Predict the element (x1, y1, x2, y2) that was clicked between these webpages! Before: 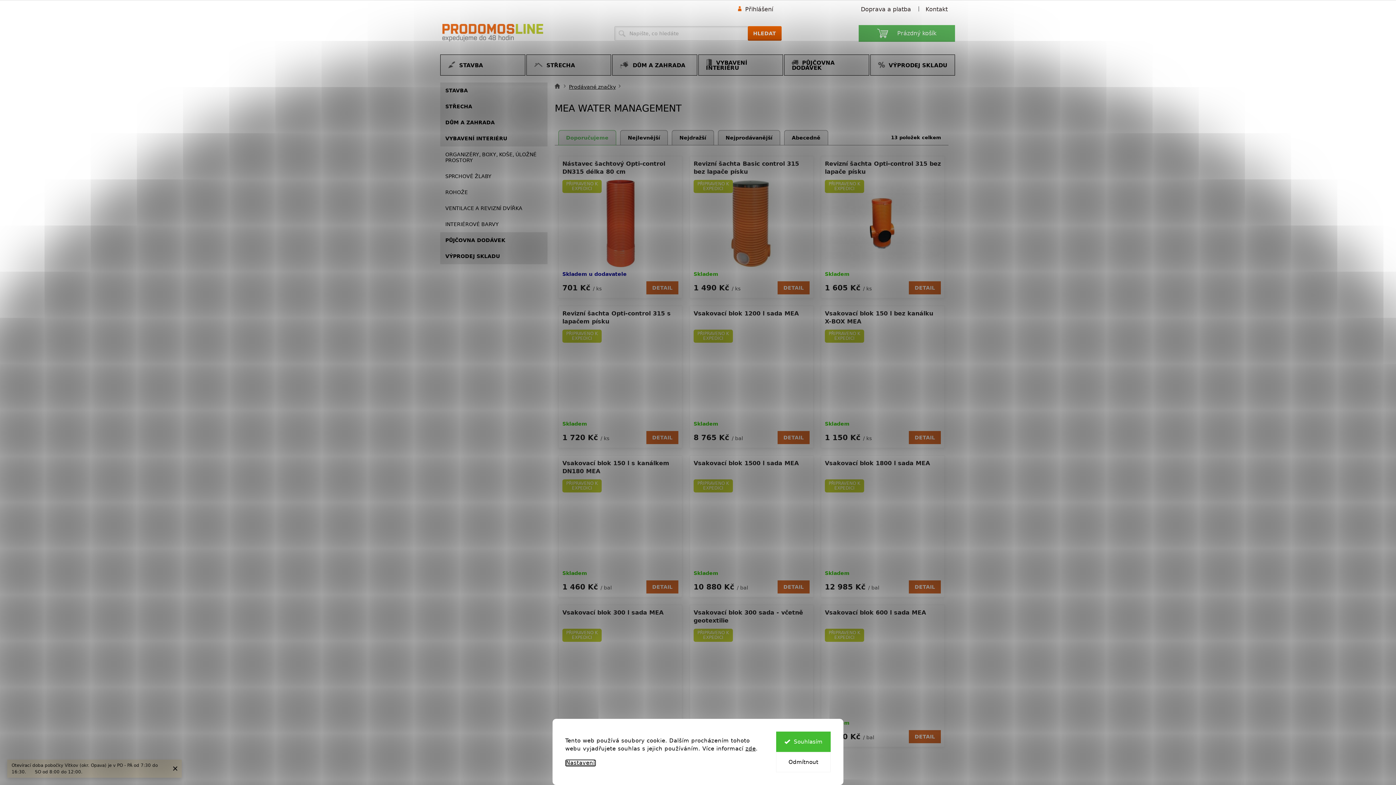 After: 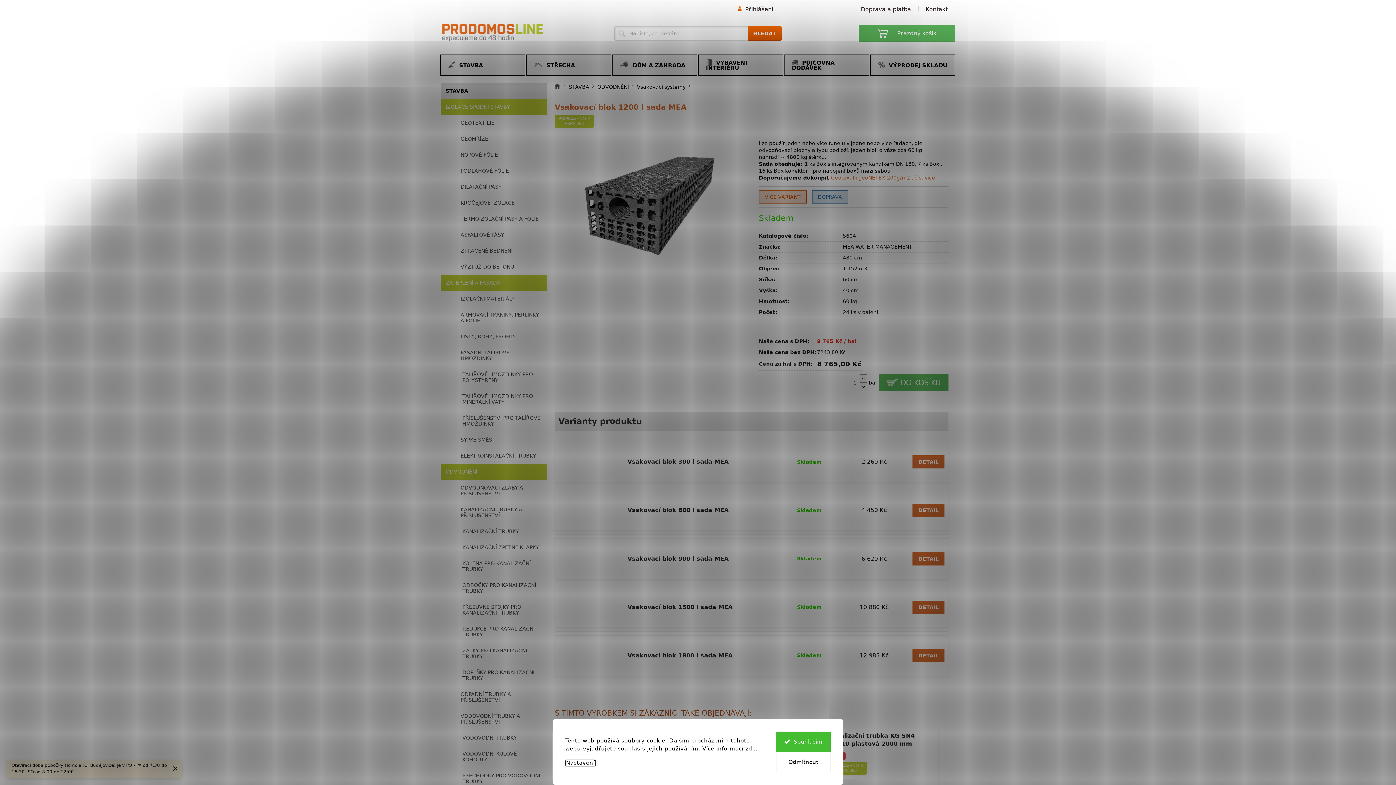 Action: bbox: (693, 309, 809, 326) label: Vsakovací blok 1200 l sada MEA